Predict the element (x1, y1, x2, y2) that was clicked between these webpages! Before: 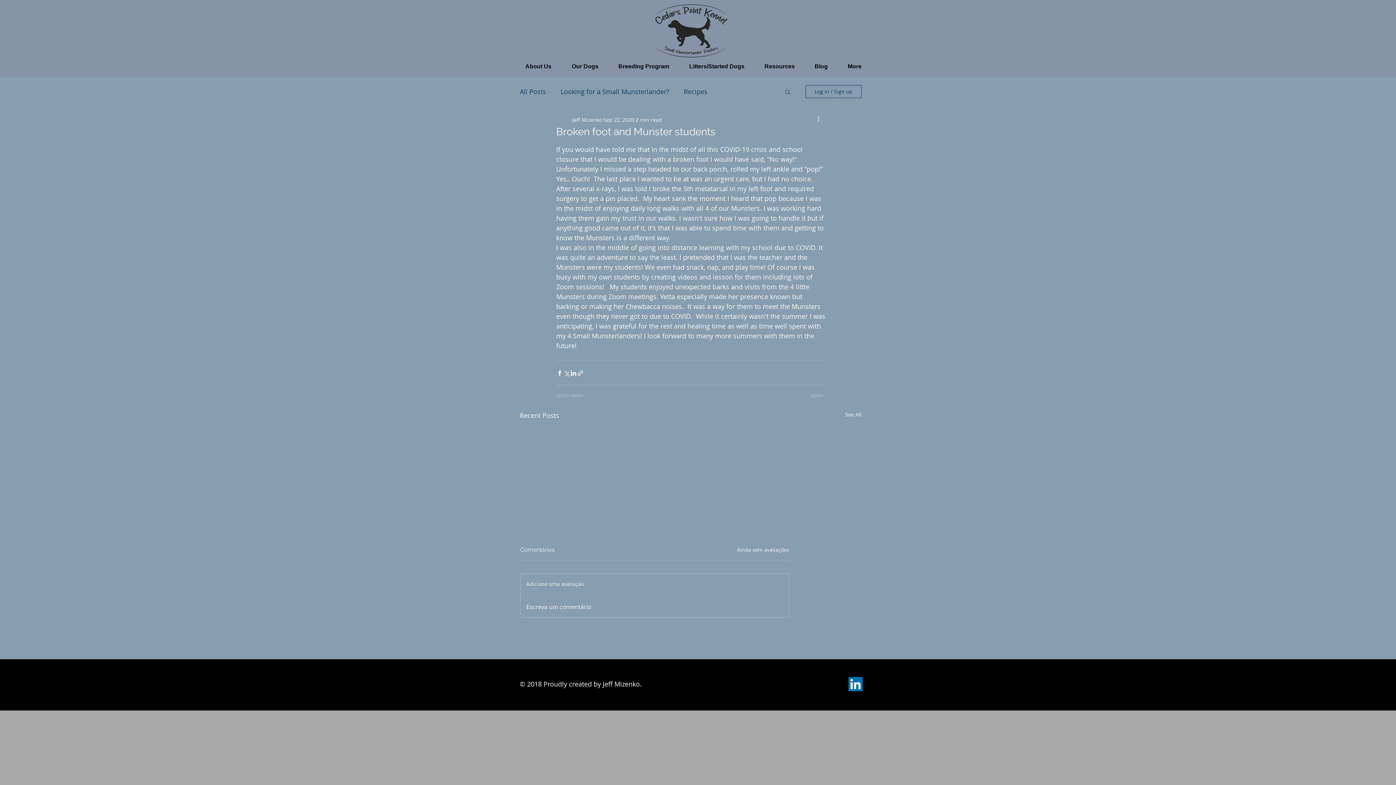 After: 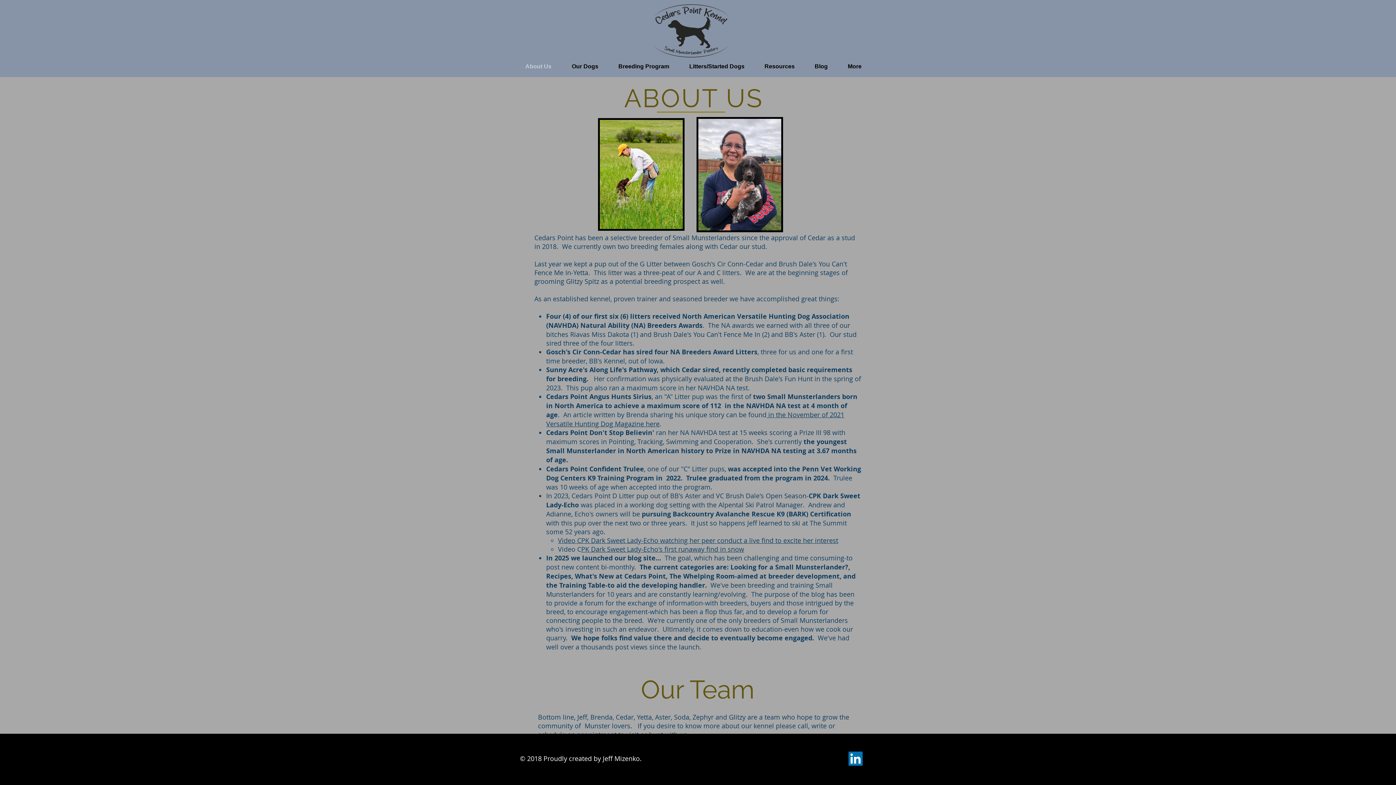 Action: label: About Us bbox: (520, 55, 566, 77)